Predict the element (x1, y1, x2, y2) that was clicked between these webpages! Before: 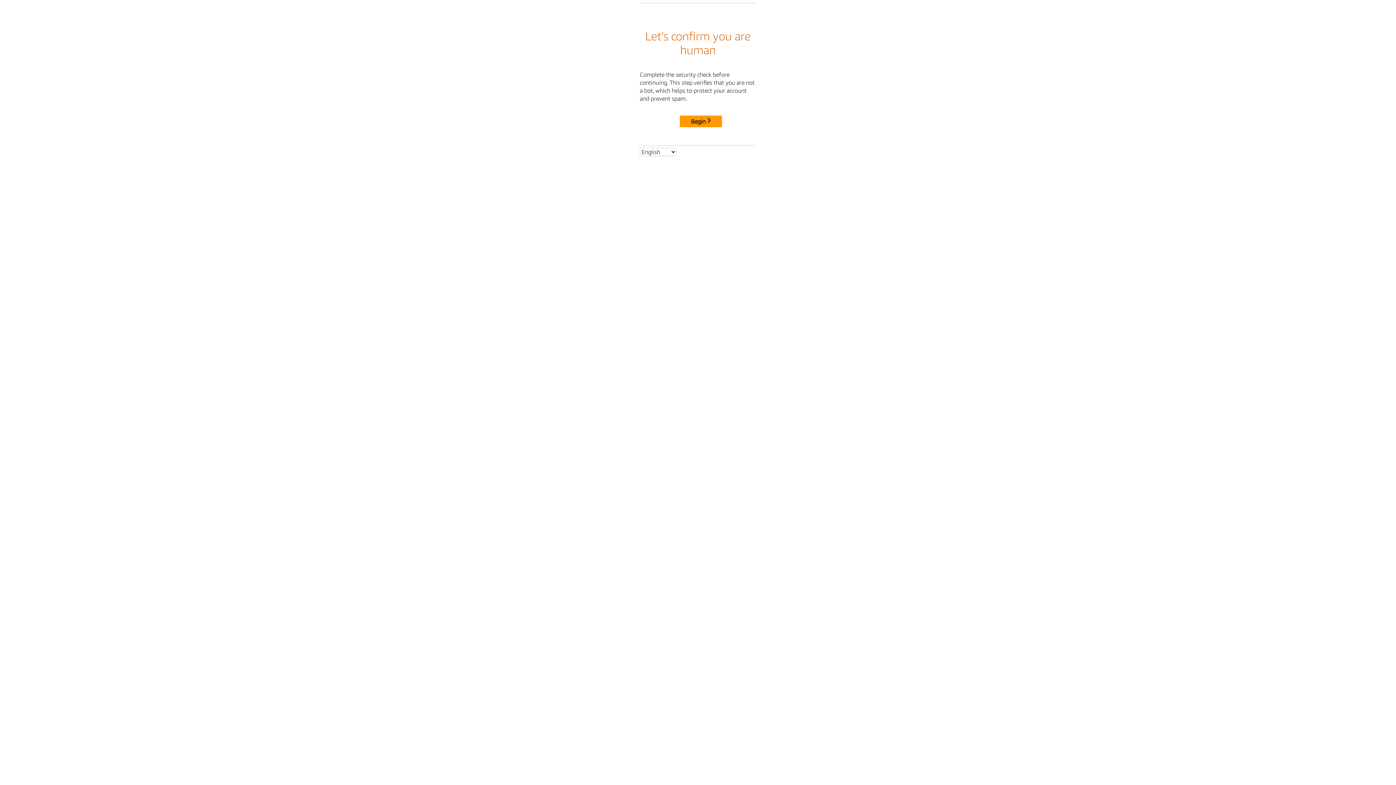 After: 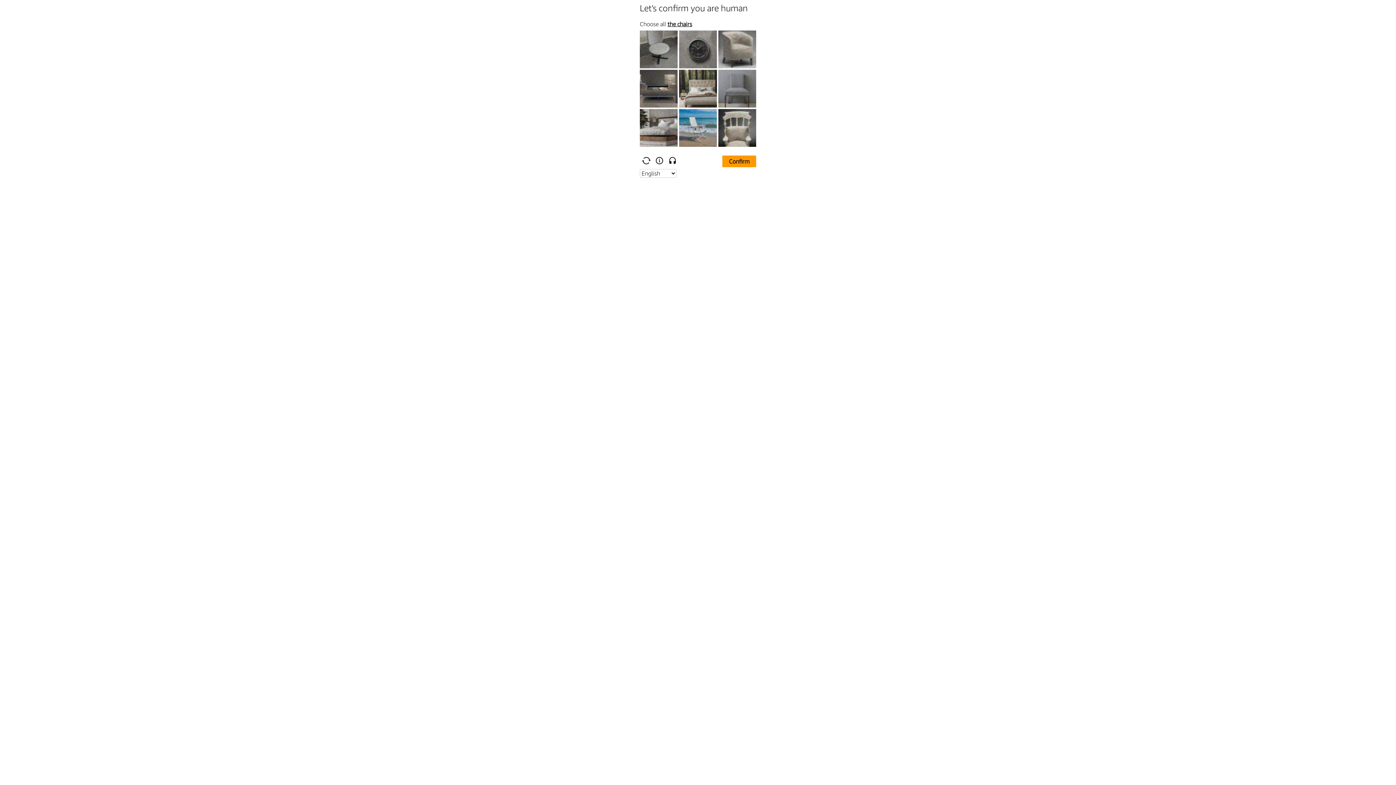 Action: bbox: (680, 115, 722, 127) label: Begin